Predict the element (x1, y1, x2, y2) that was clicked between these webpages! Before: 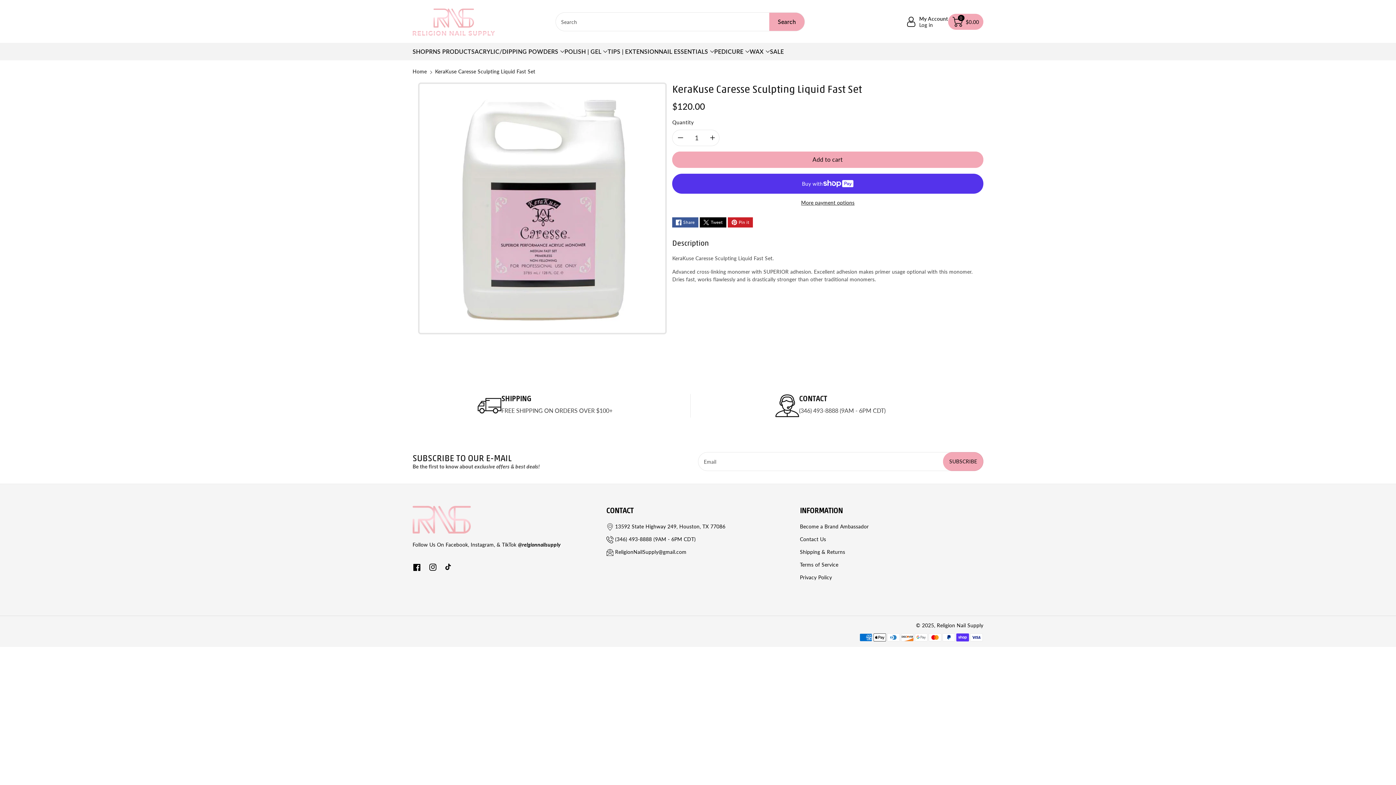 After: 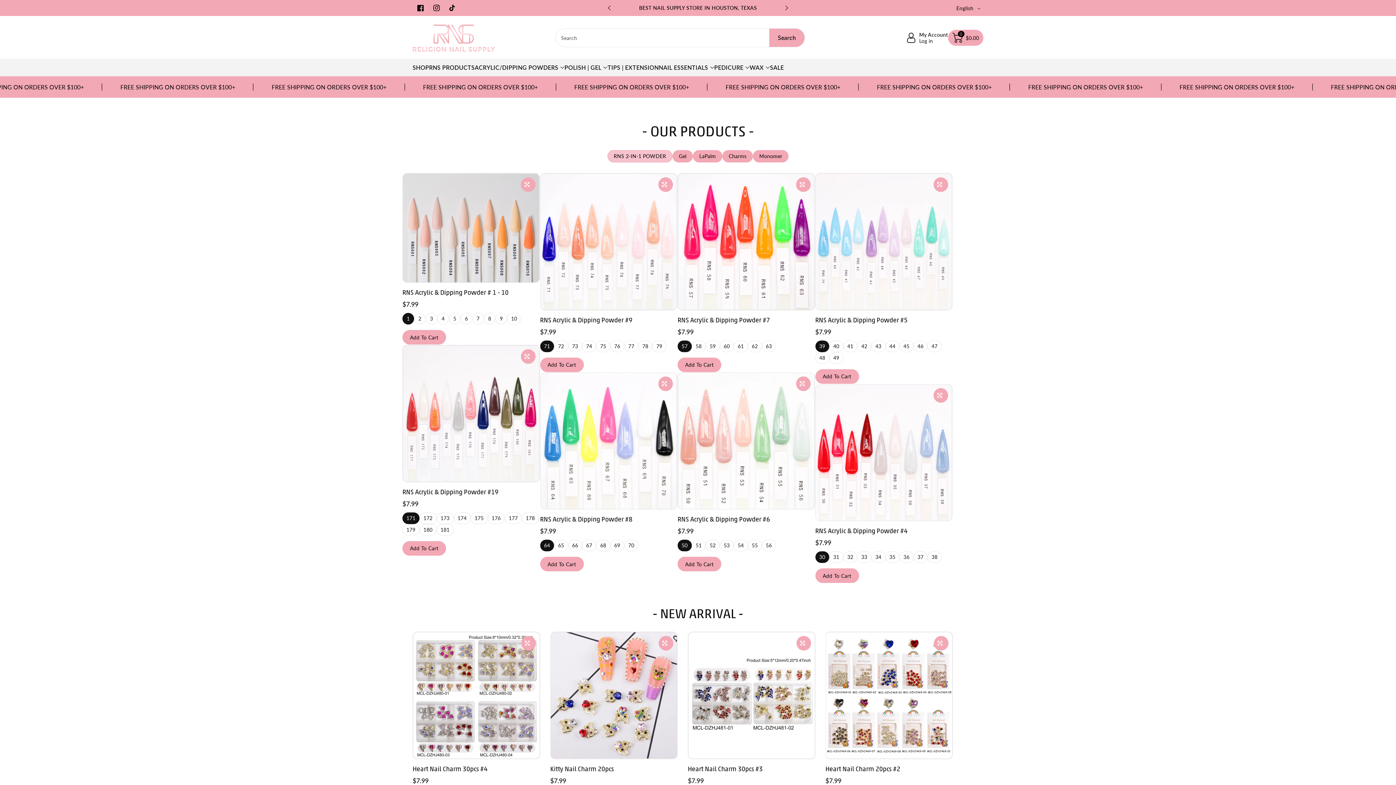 Action: label: Religion Nail Supply bbox: (937, 622, 983, 628)